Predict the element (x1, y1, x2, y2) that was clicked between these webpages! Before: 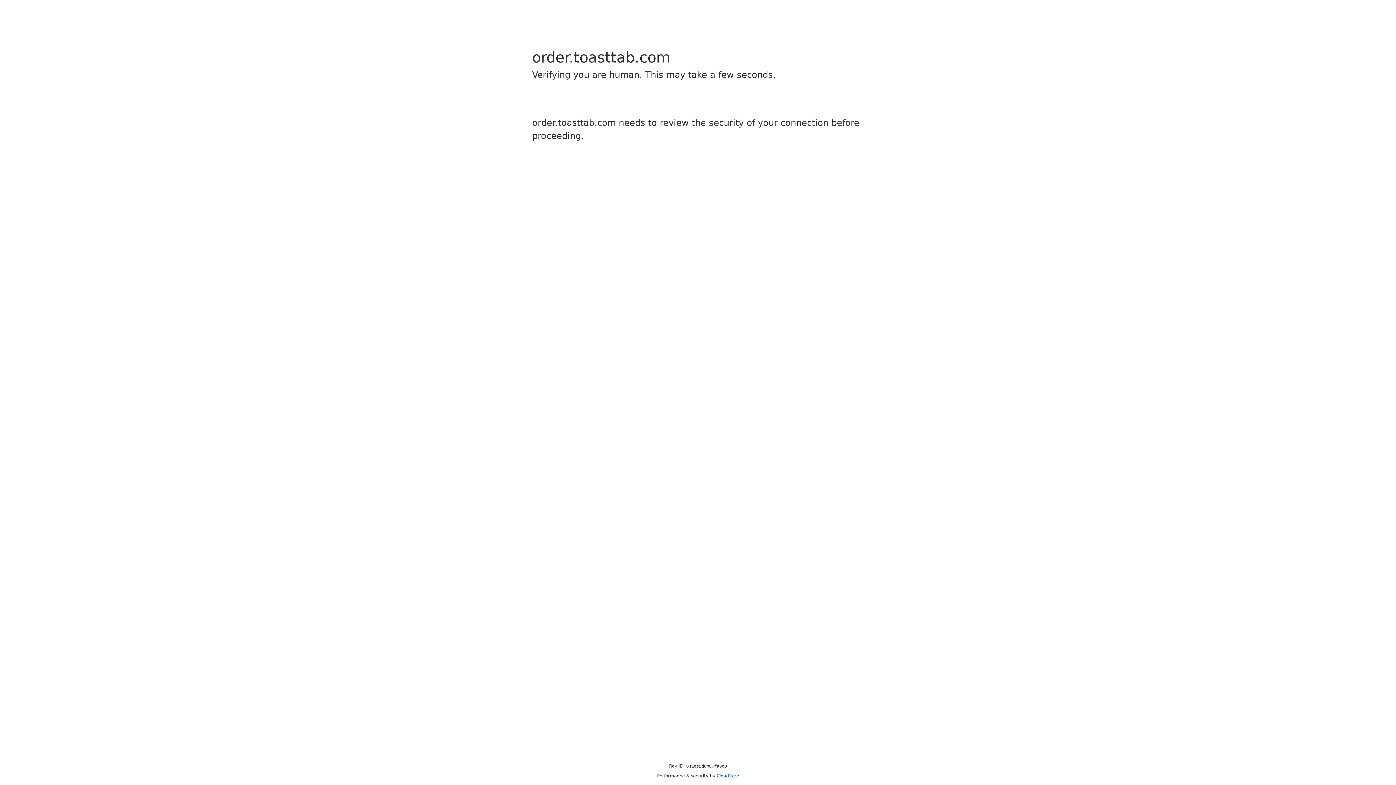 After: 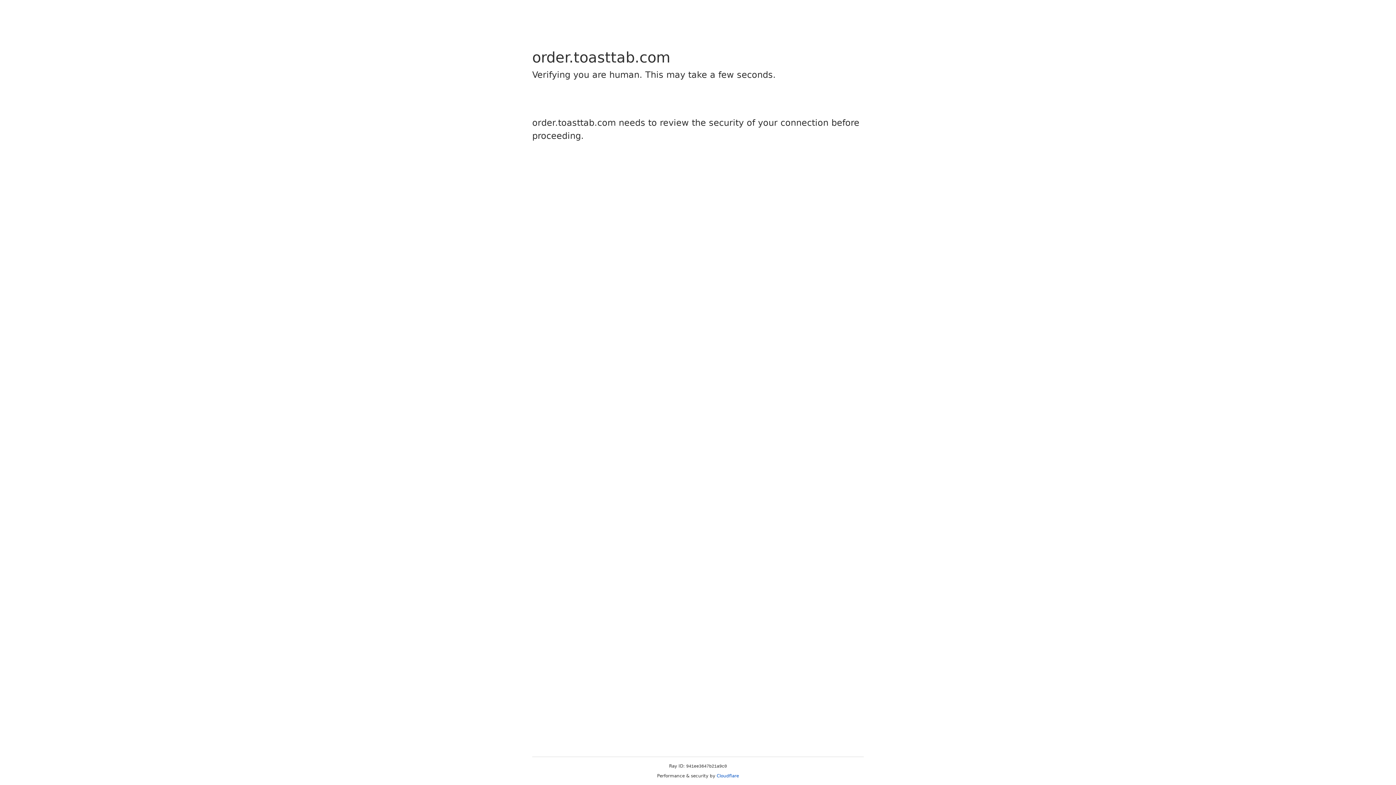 Action: bbox: (716, 773, 739, 778) label: Cloudflare